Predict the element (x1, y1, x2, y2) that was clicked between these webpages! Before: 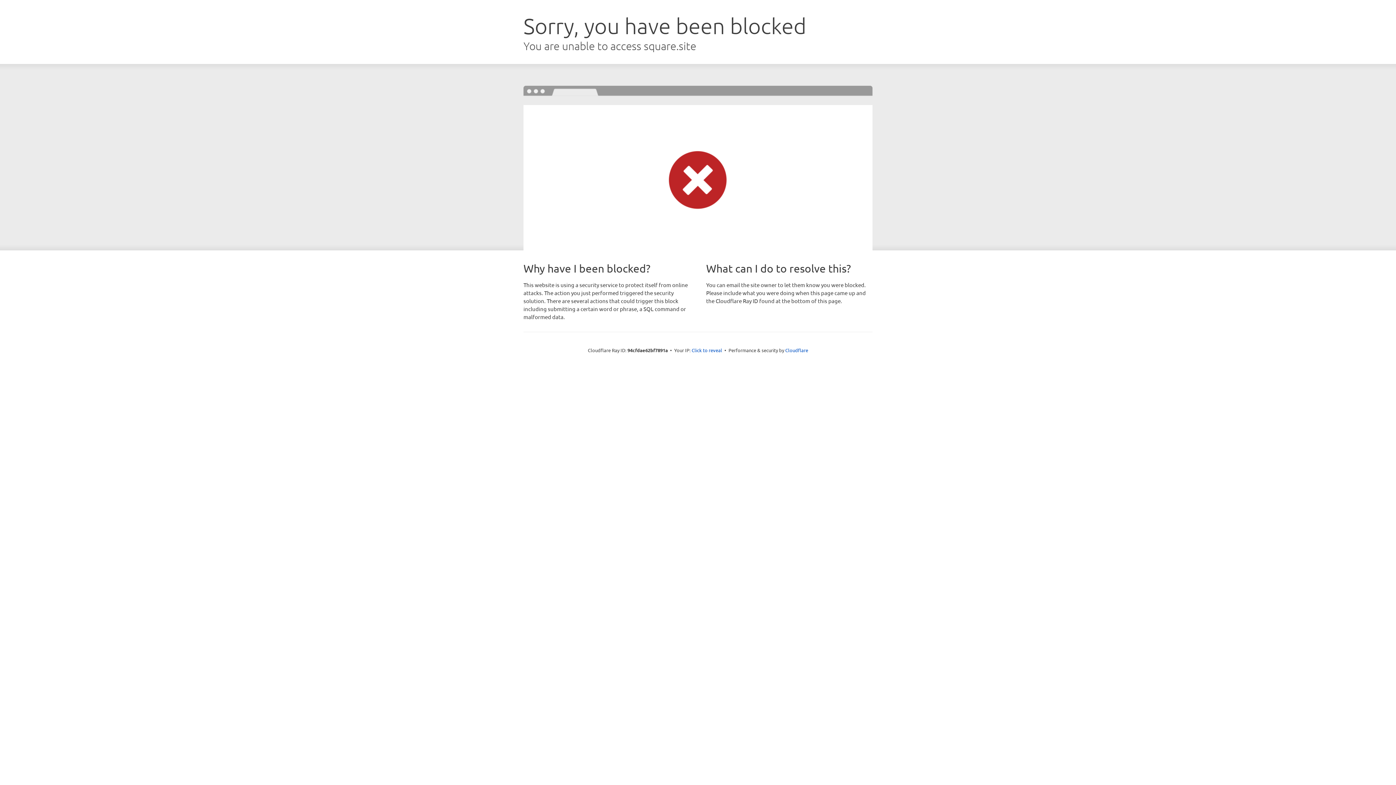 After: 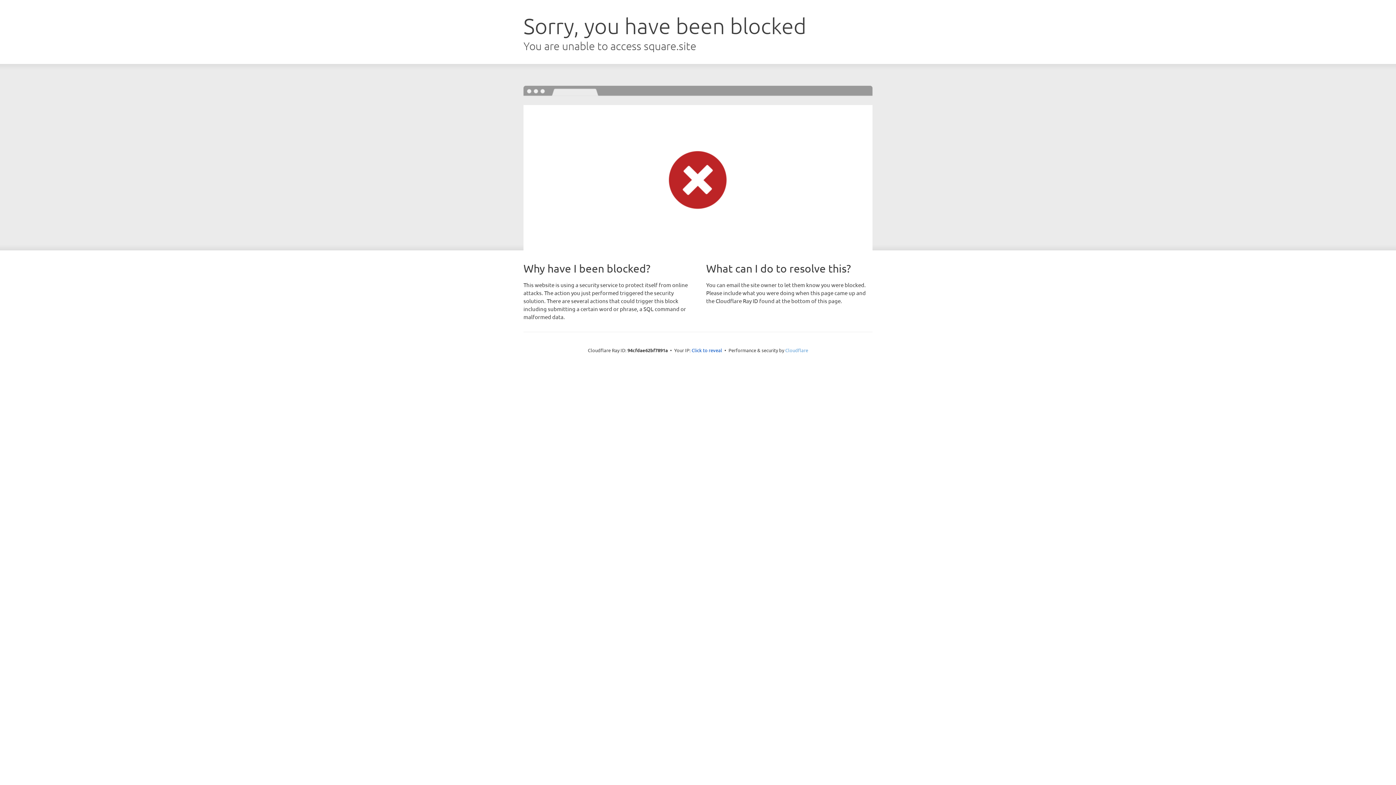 Action: bbox: (785, 347, 808, 353) label: Cloudflare